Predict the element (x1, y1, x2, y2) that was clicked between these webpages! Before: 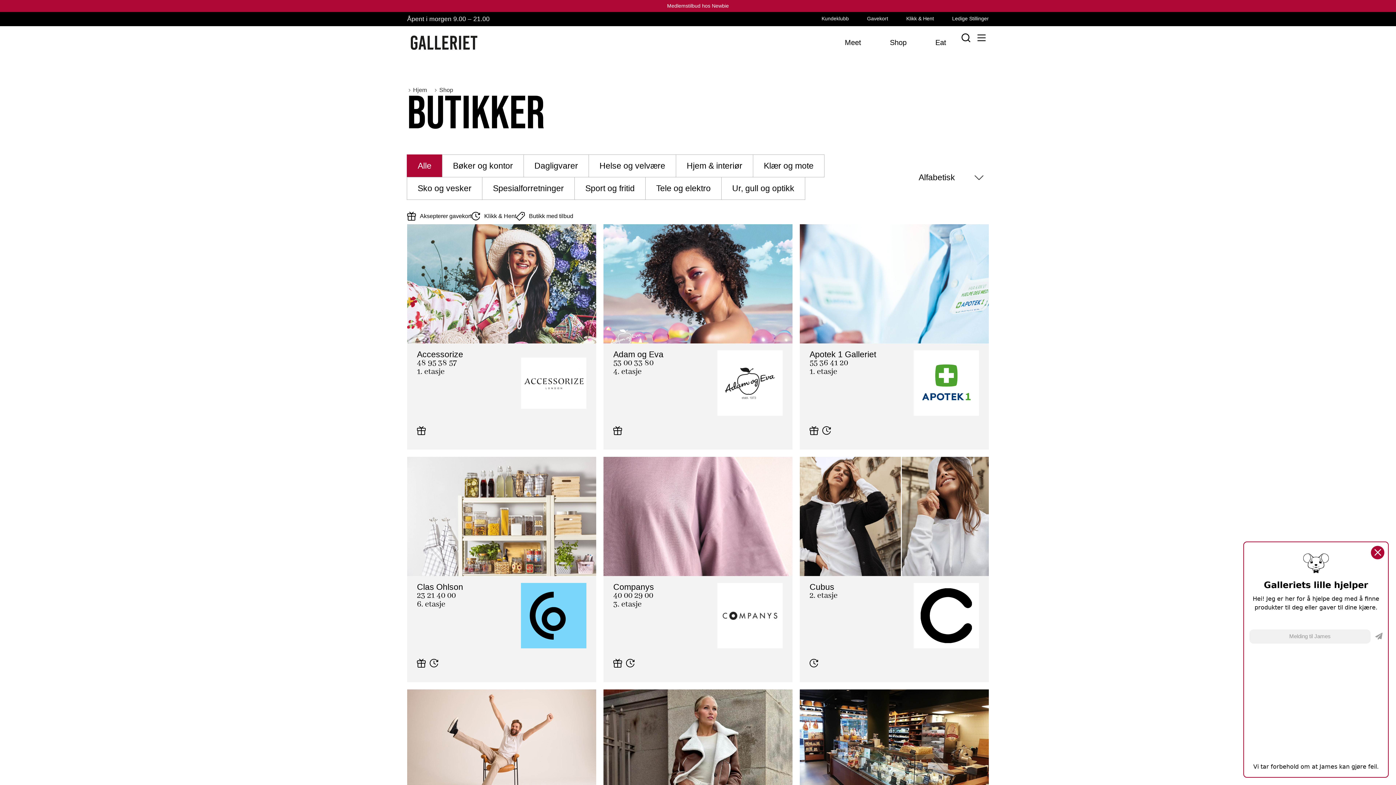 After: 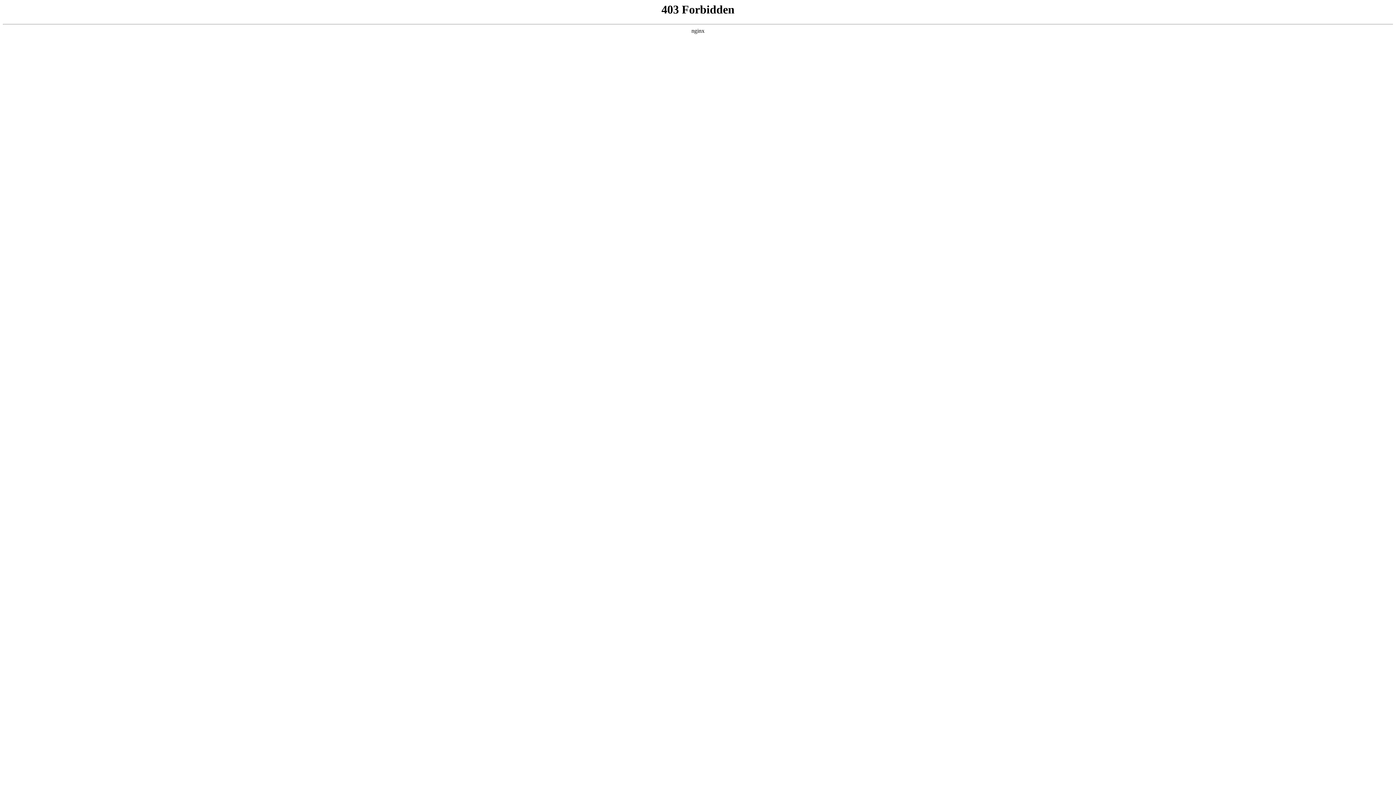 Action: bbox: (626, 659, 638, 668)